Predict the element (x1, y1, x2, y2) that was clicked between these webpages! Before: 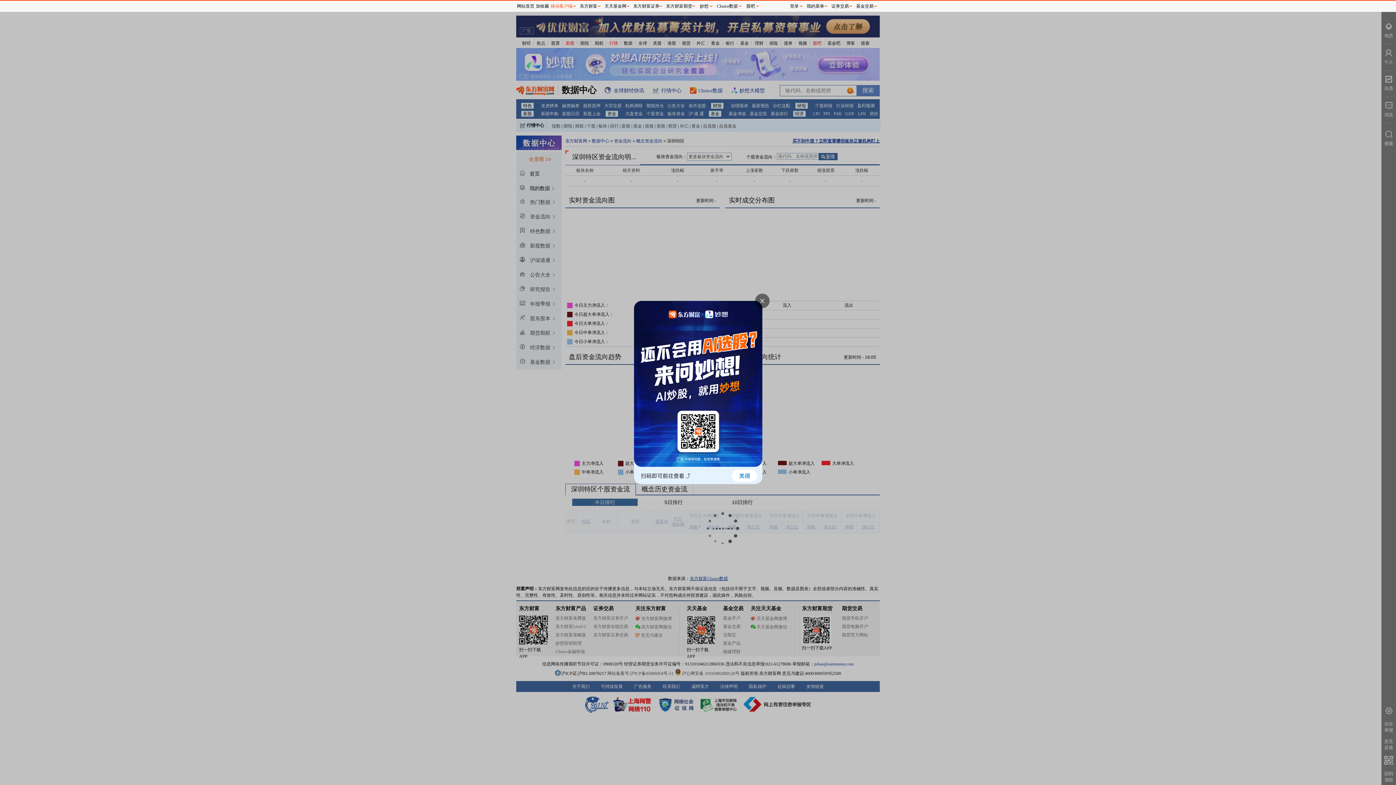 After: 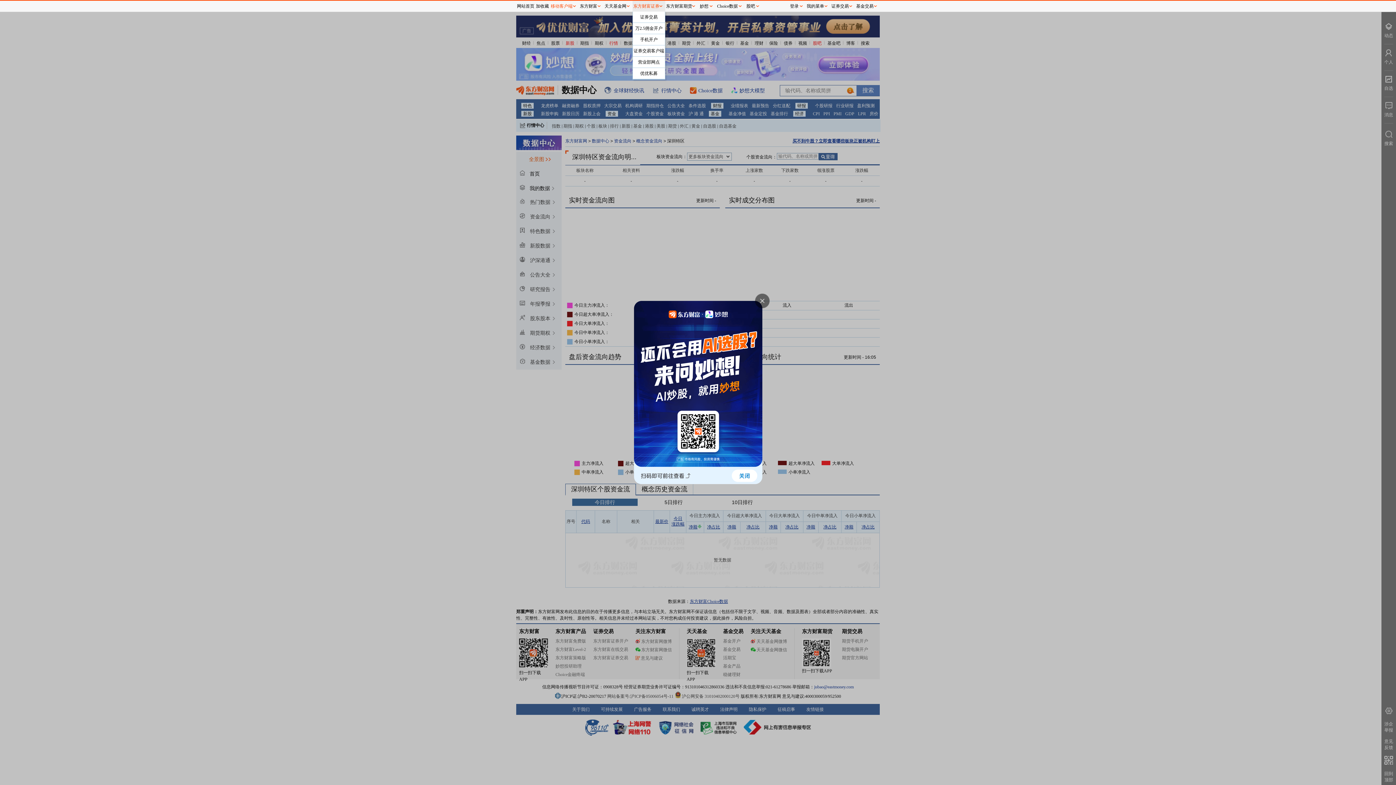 Action: bbox: (632, 0, 665, 11) label: 东方财富证券